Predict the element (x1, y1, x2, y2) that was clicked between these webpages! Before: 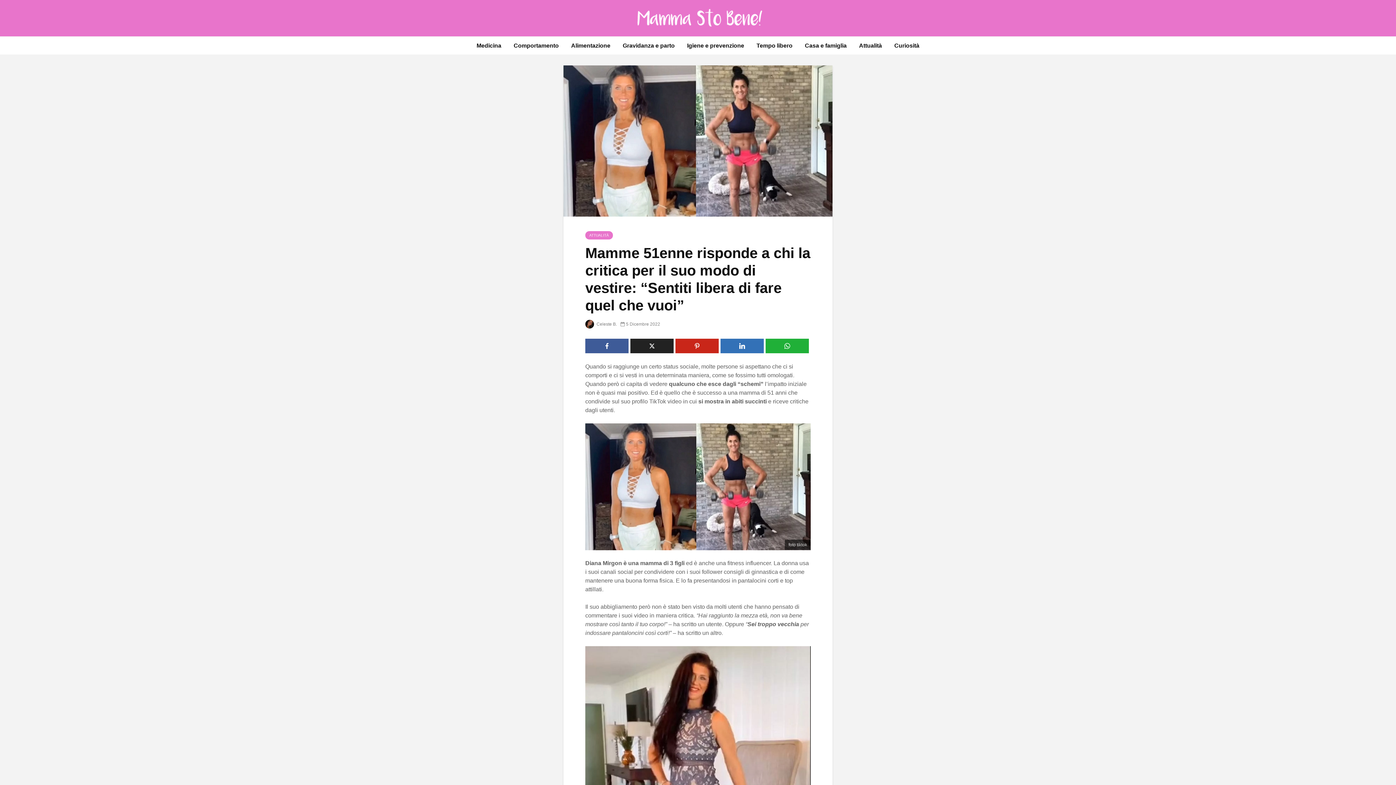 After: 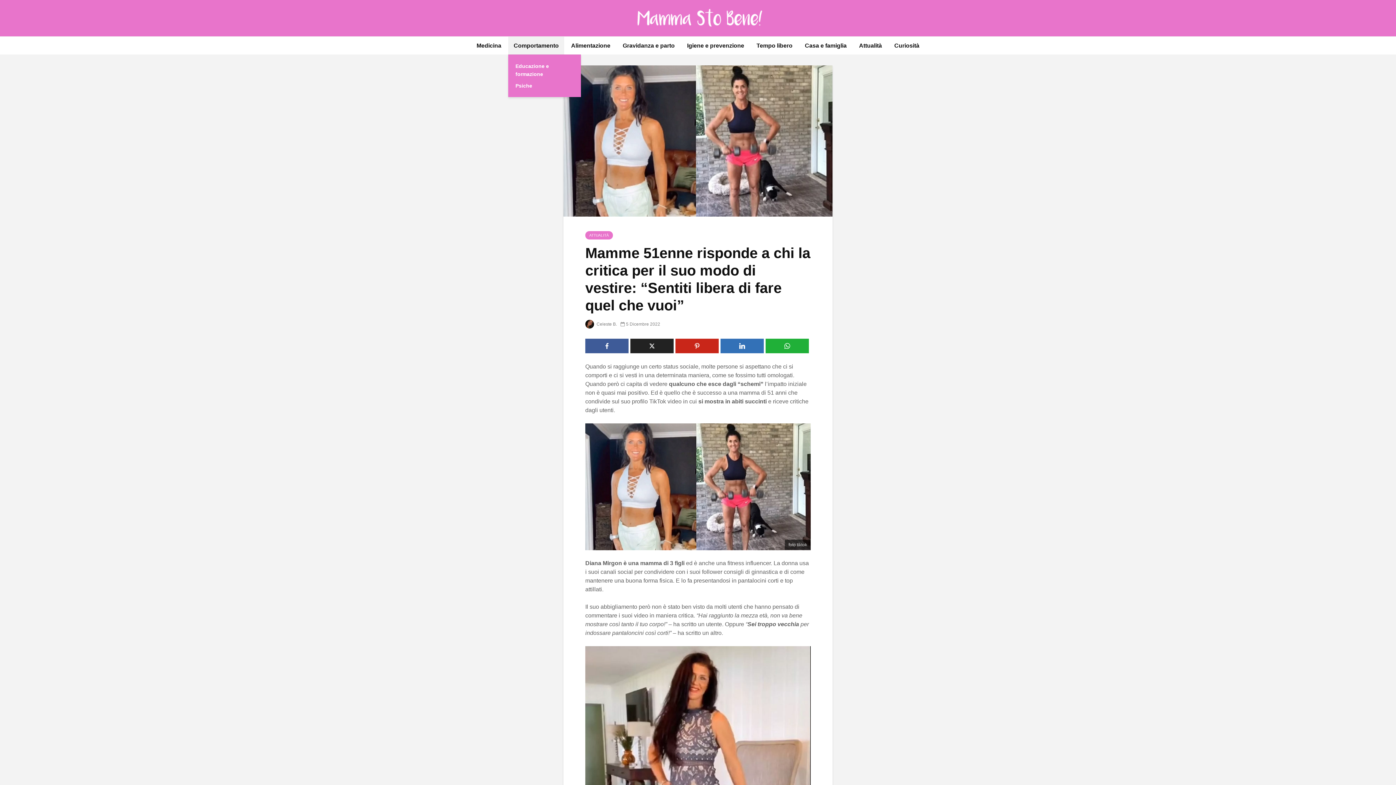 Action: label: Comportamento bbox: (508, 36, 564, 54)